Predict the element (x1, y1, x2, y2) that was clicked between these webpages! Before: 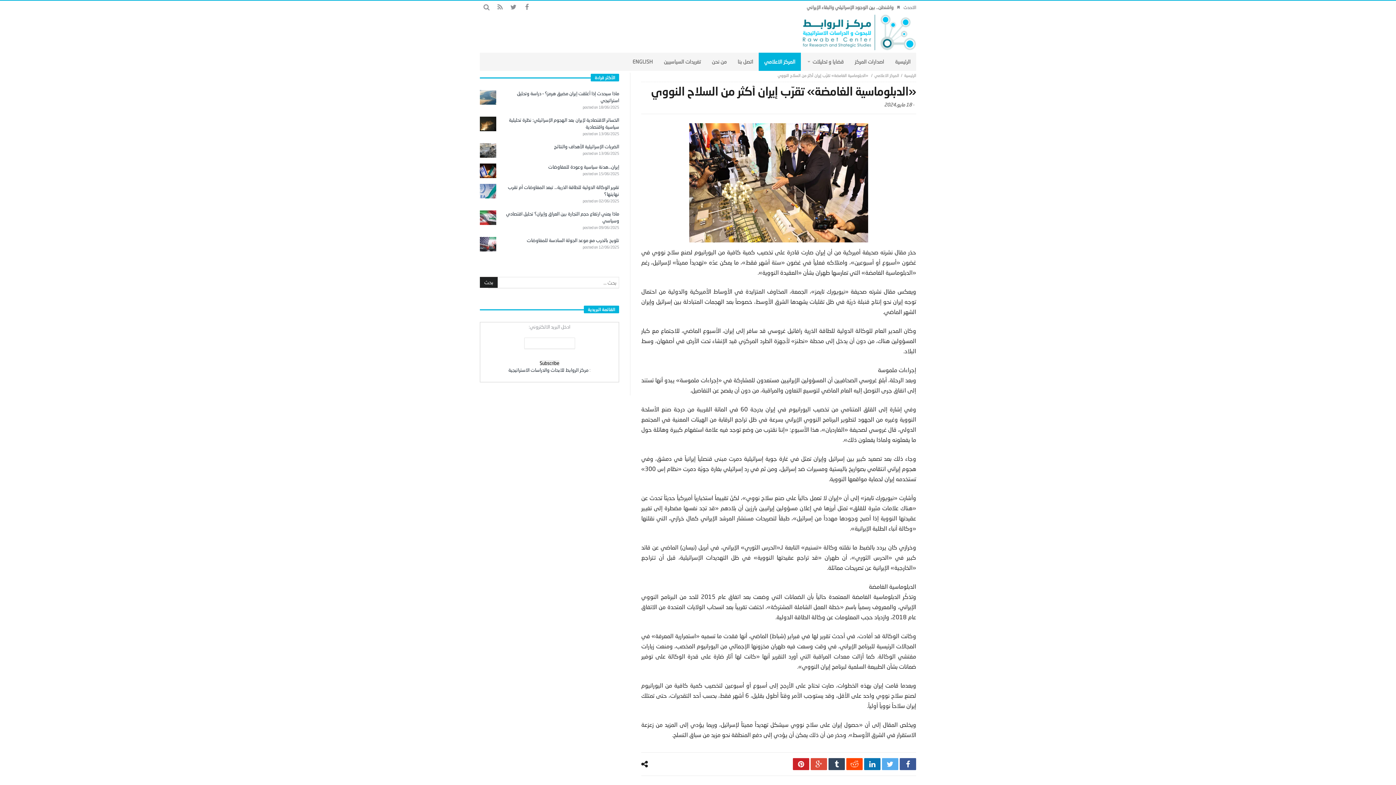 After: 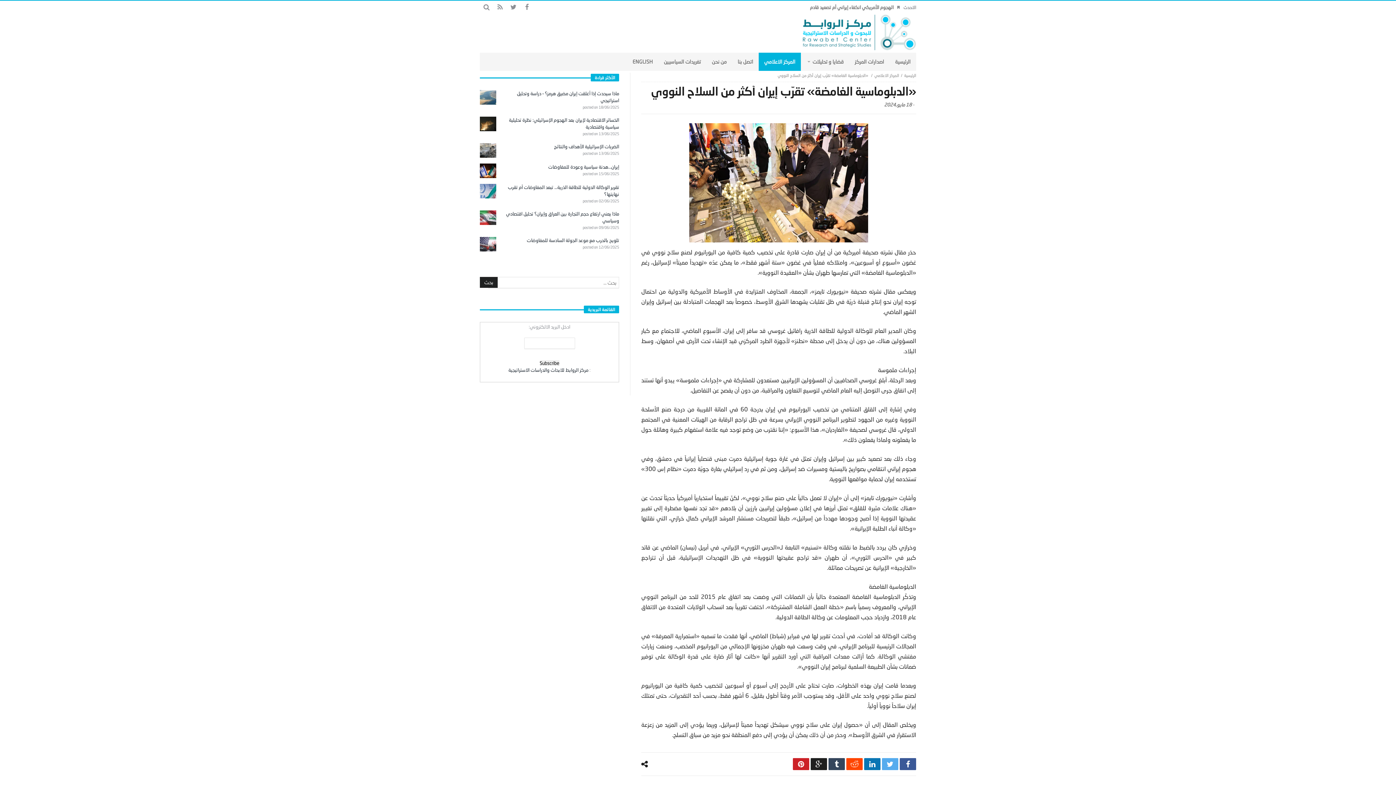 Action: bbox: (810, 758, 827, 770)